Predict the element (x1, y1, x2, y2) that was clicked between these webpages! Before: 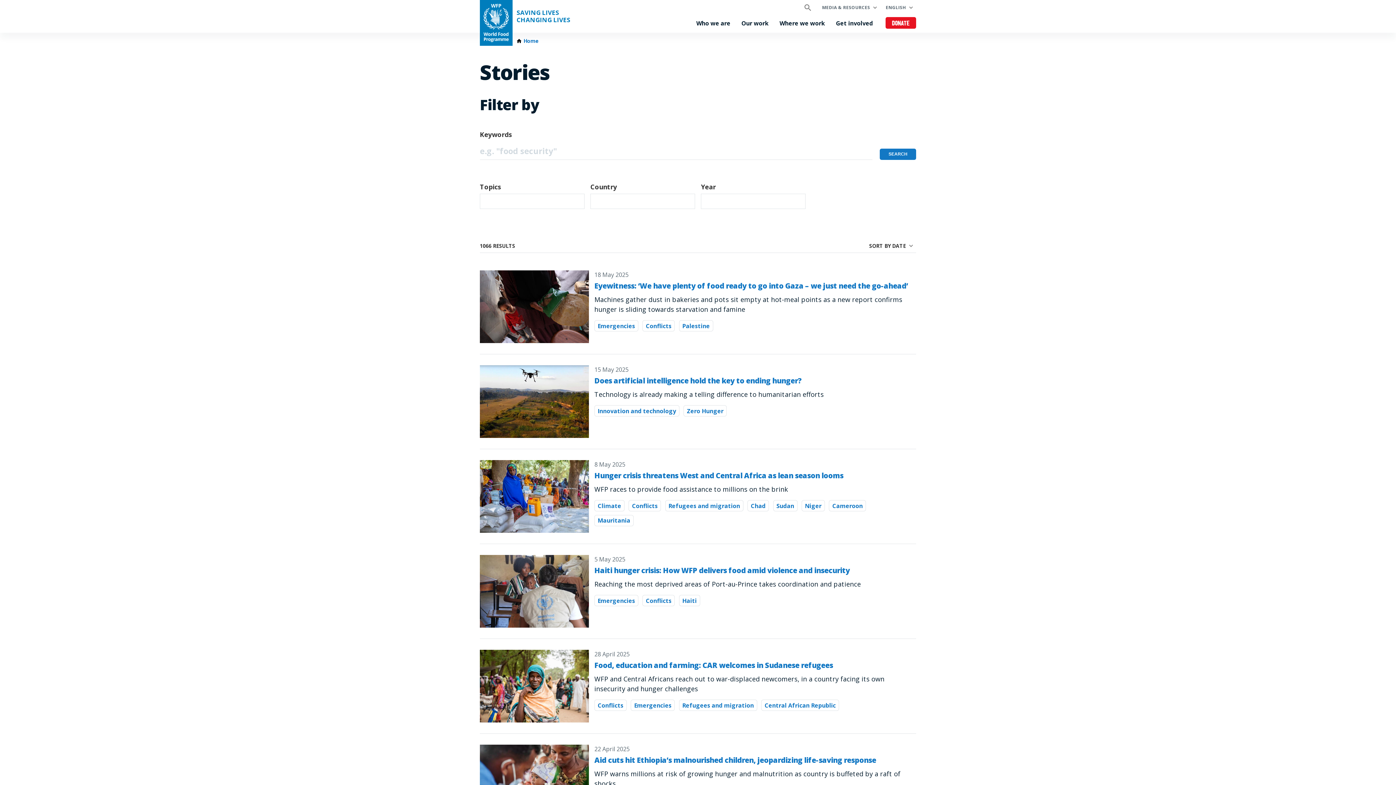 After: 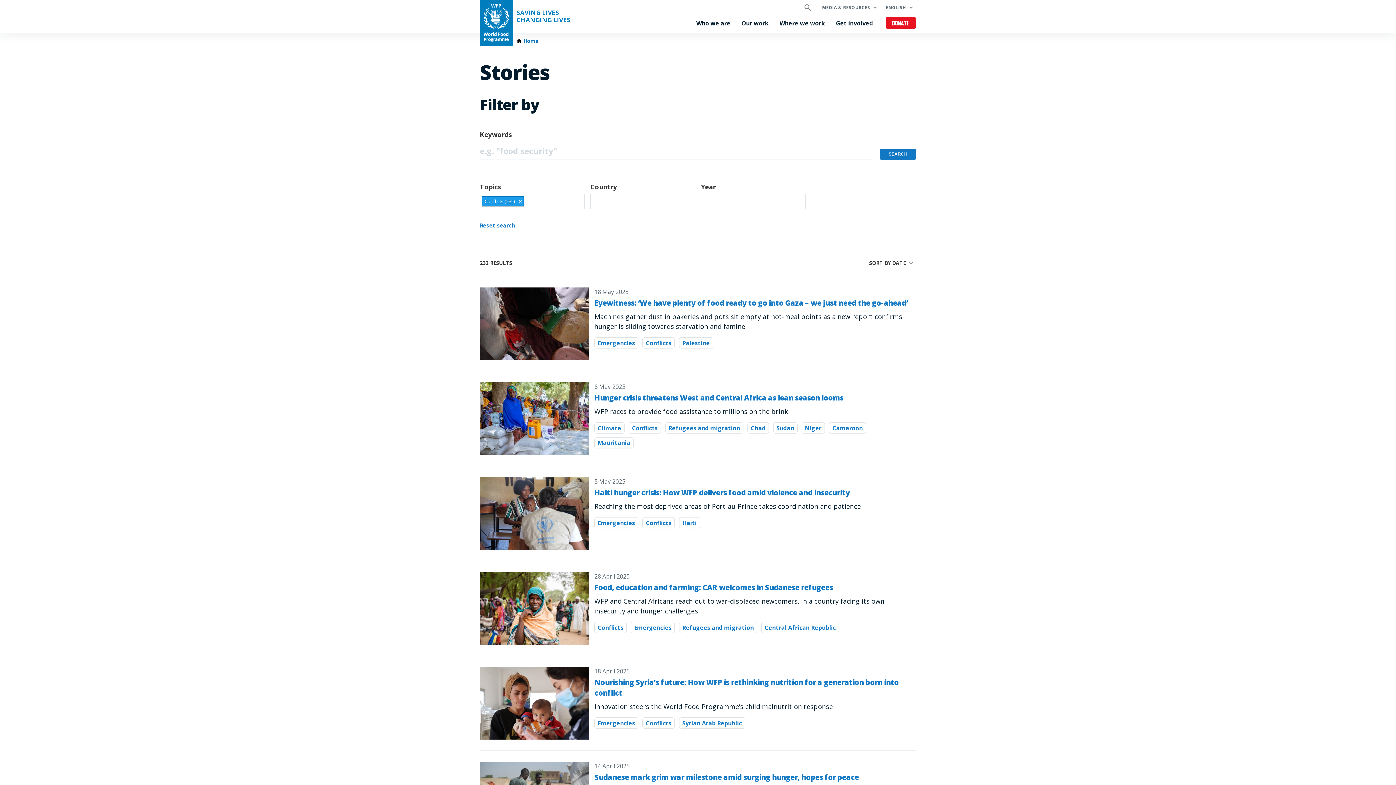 Action: label: Conflicts bbox: (628, 500, 661, 511)